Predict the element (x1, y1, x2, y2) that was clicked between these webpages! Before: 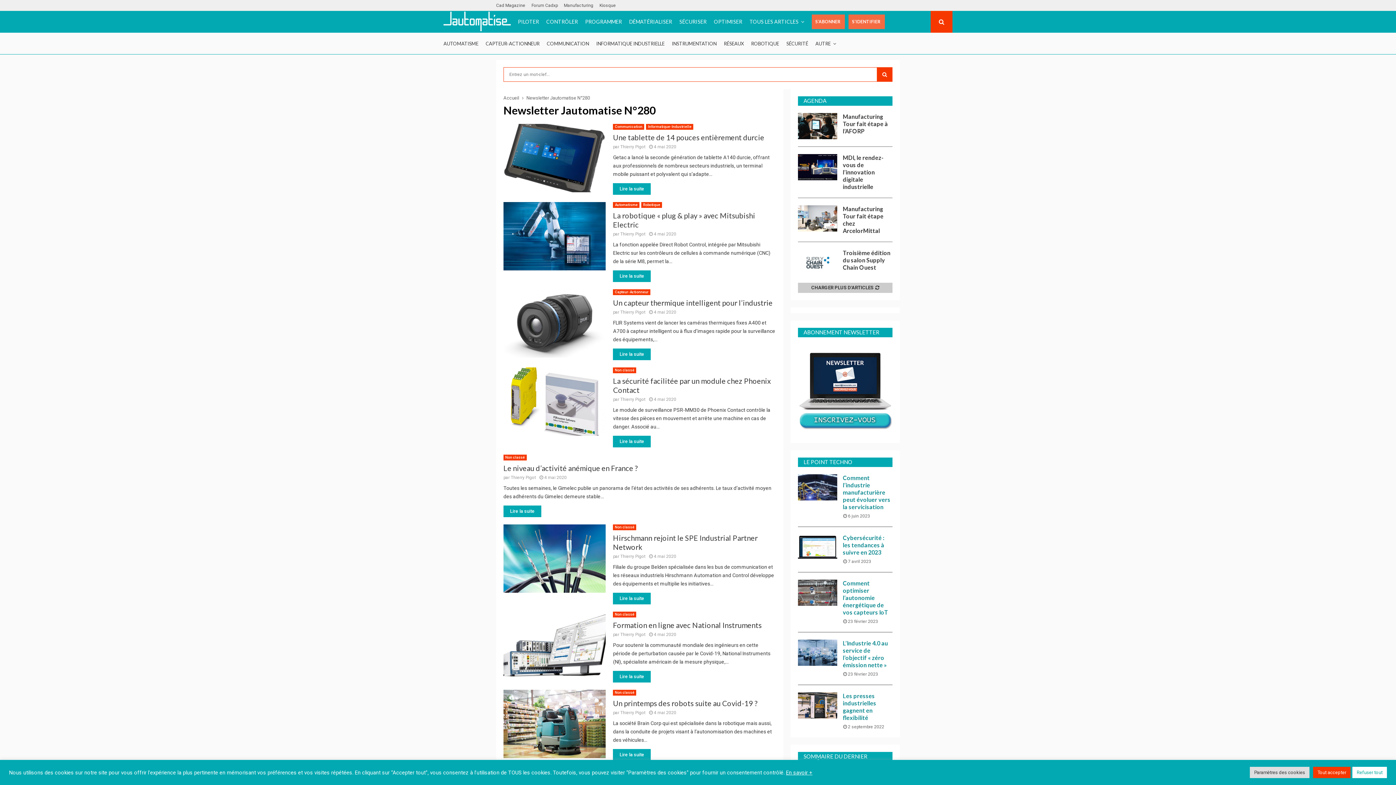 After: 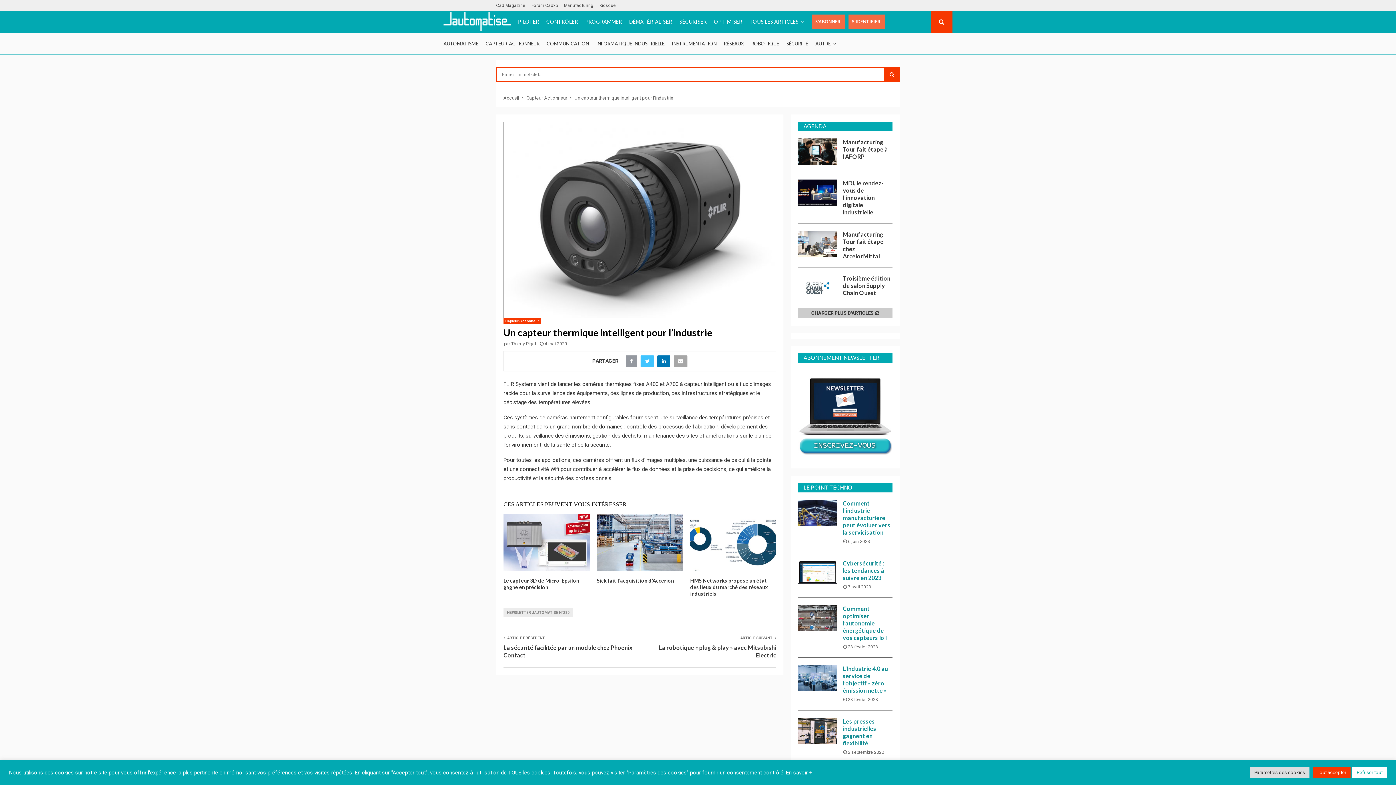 Action: bbox: (503, 289, 605, 357)